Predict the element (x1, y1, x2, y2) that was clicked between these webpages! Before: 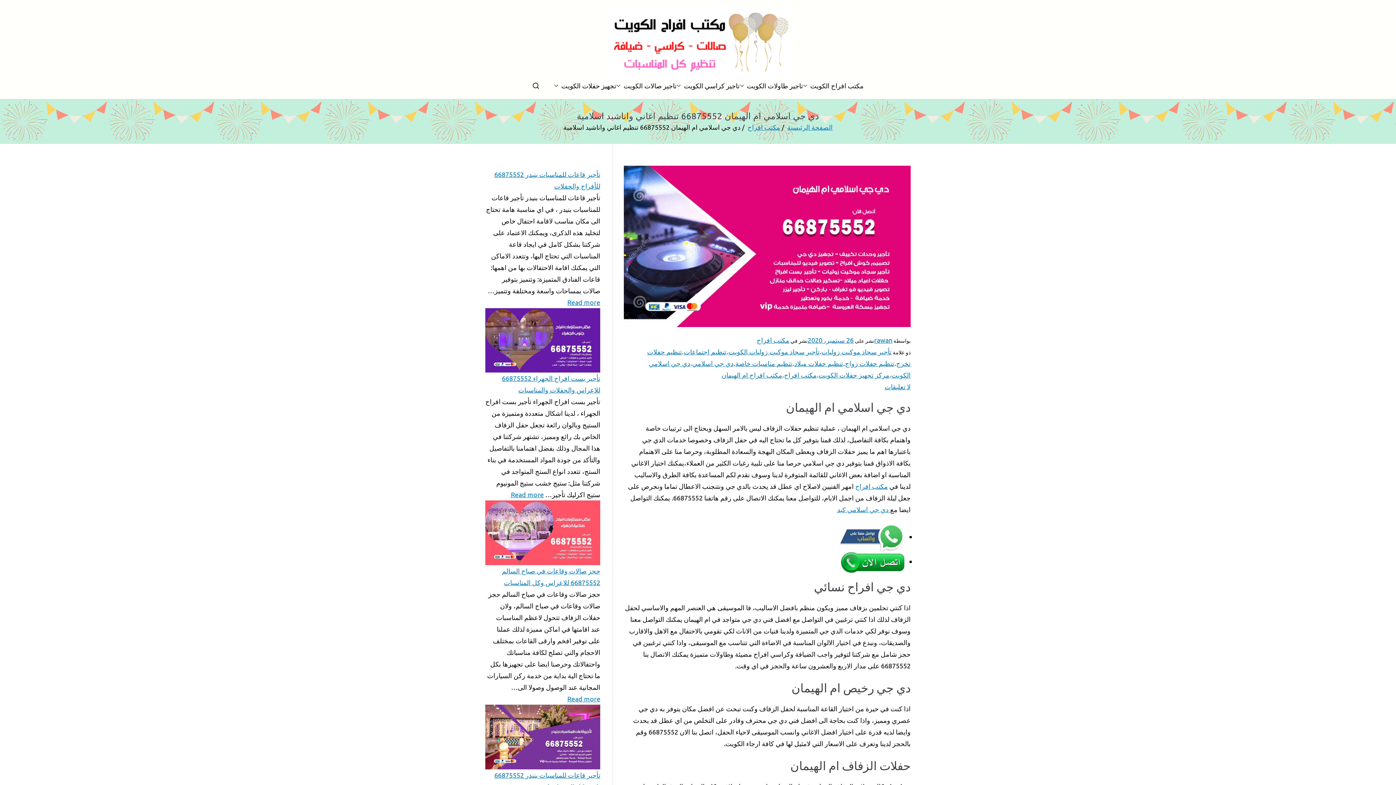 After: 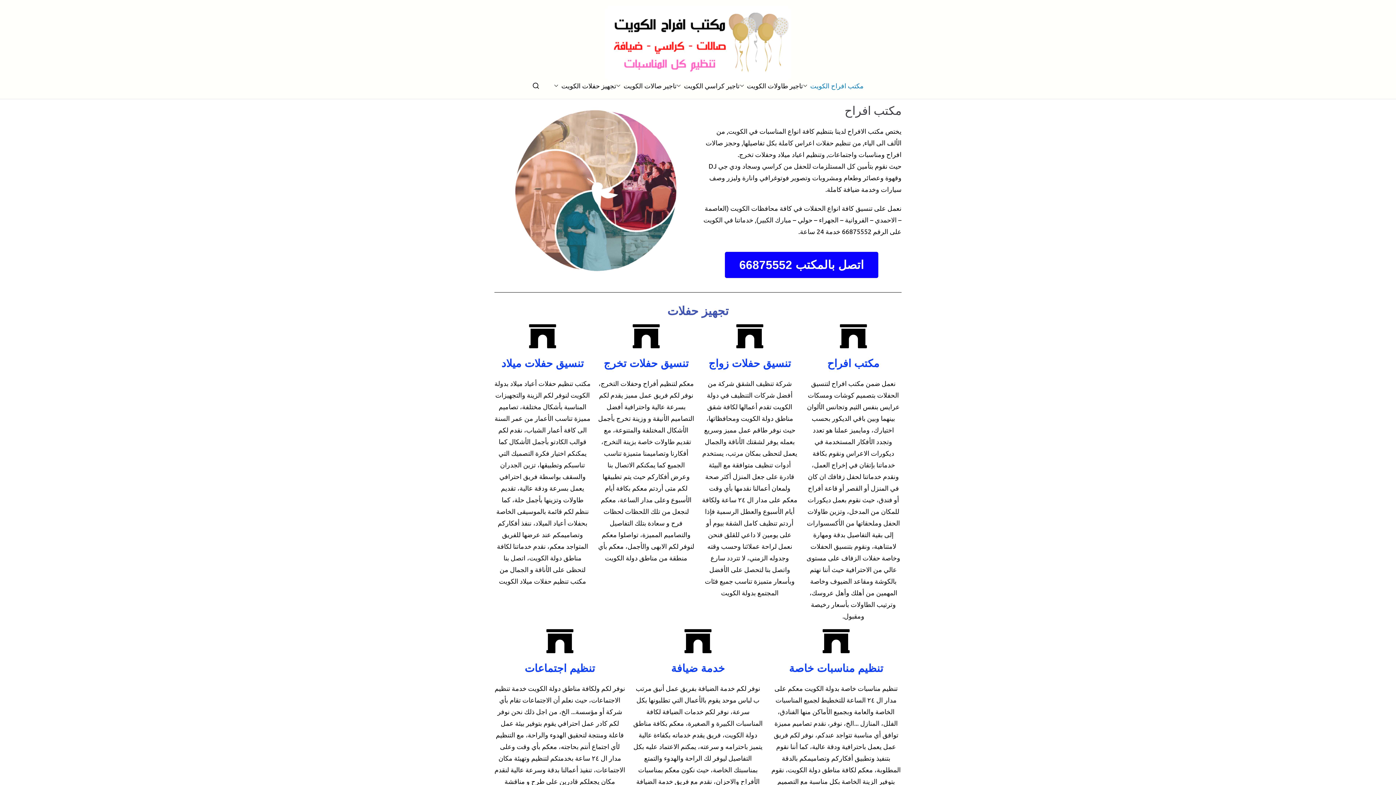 Action: bbox: (607, 7, 789, 80)